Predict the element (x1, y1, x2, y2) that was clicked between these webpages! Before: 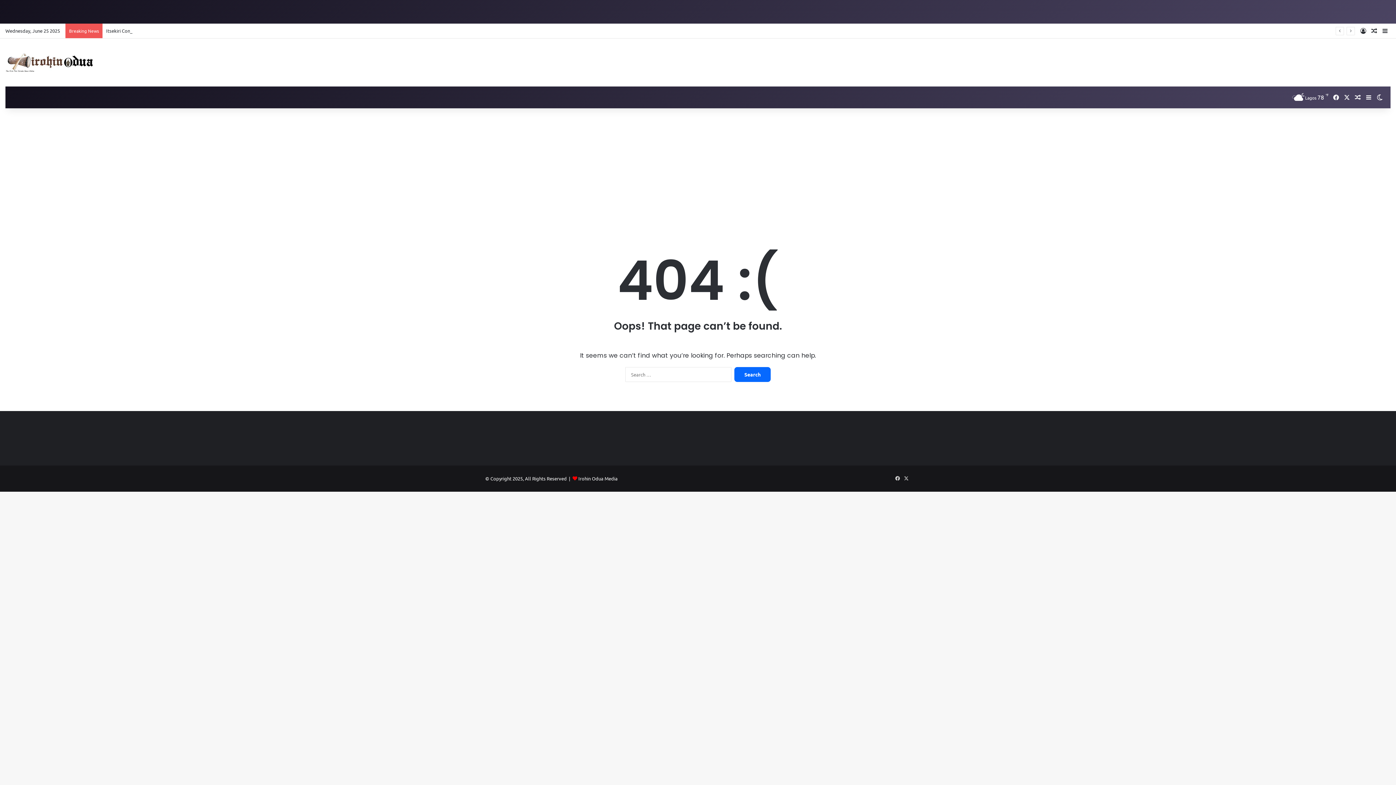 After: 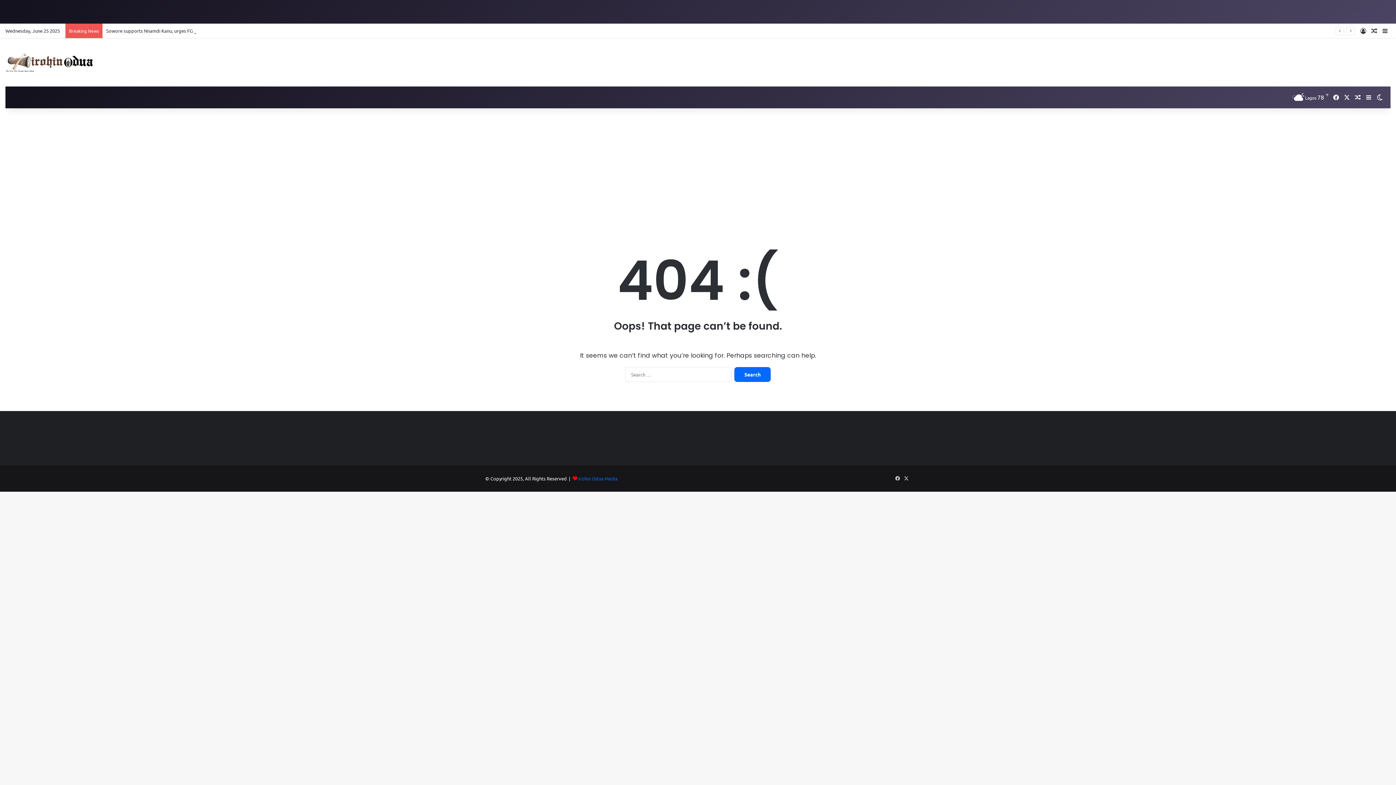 Action: bbox: (578, 475, 617, 481) label: Irohin Odua Media